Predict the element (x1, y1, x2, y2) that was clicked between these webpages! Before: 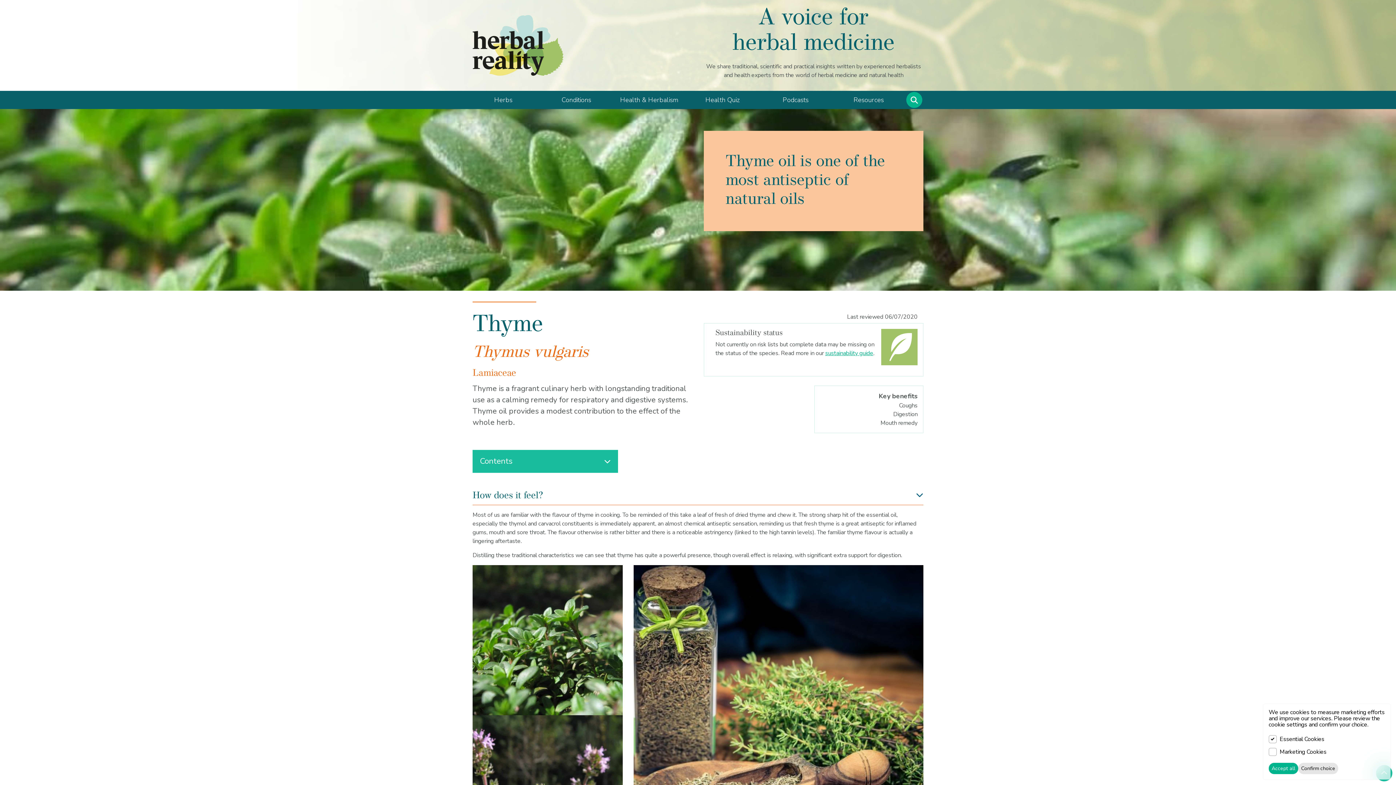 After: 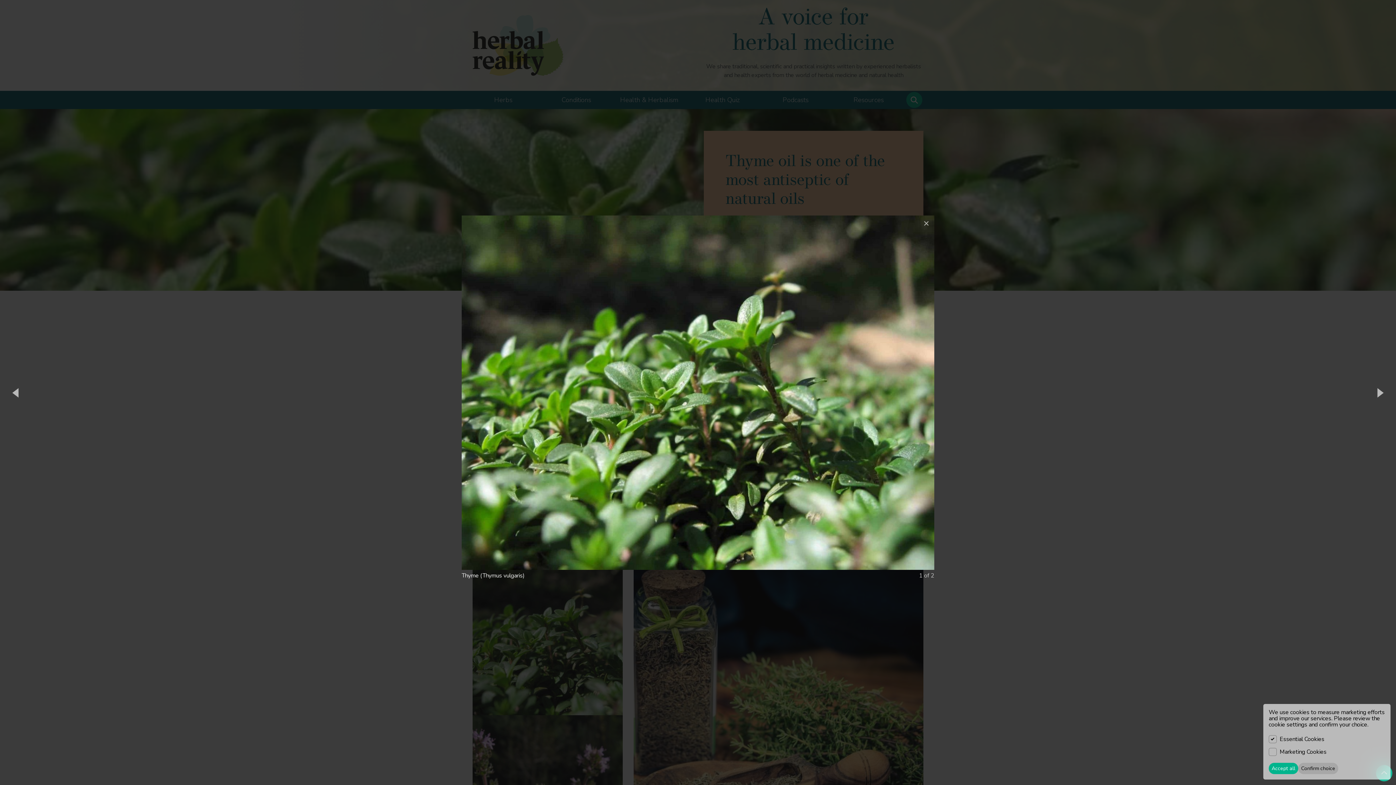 Action: bbox: (472, 565, 623, 715)